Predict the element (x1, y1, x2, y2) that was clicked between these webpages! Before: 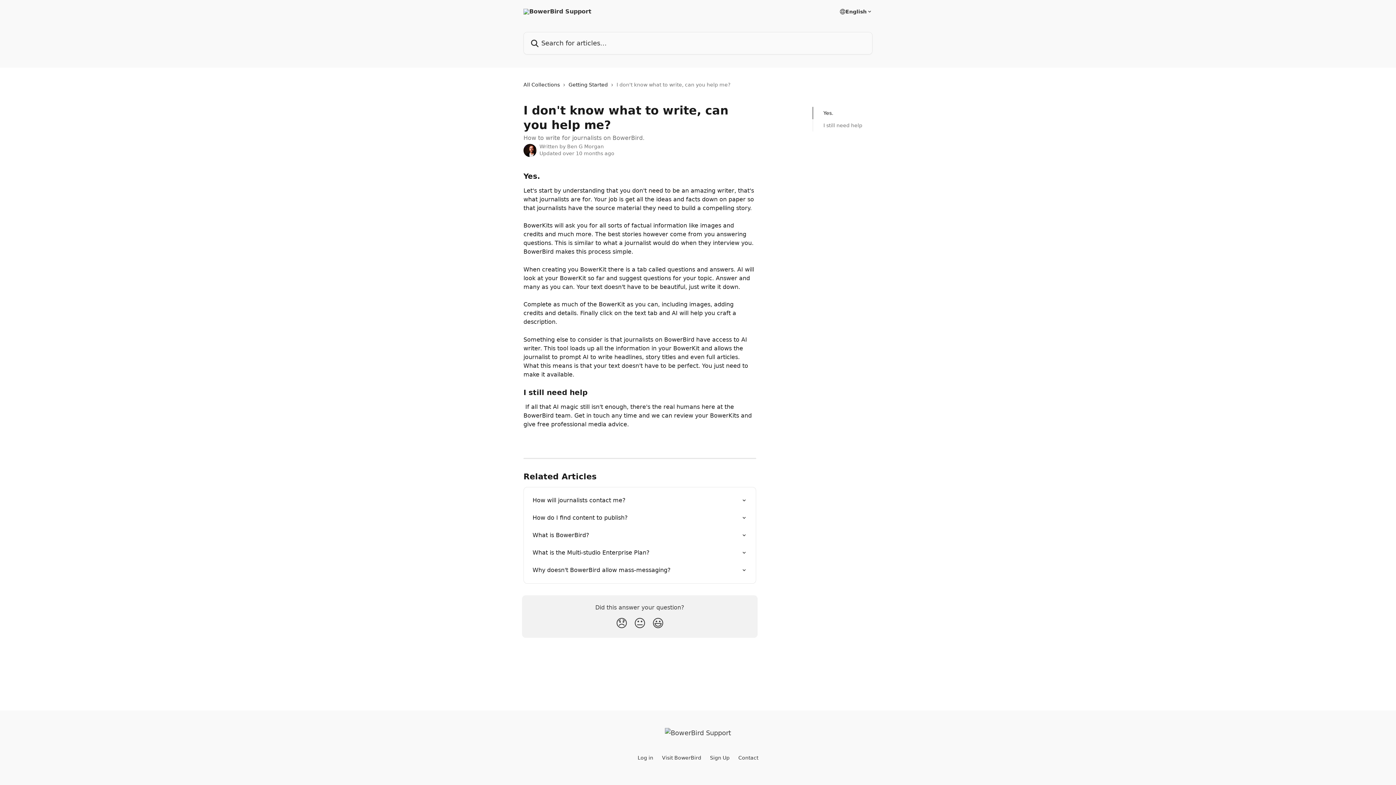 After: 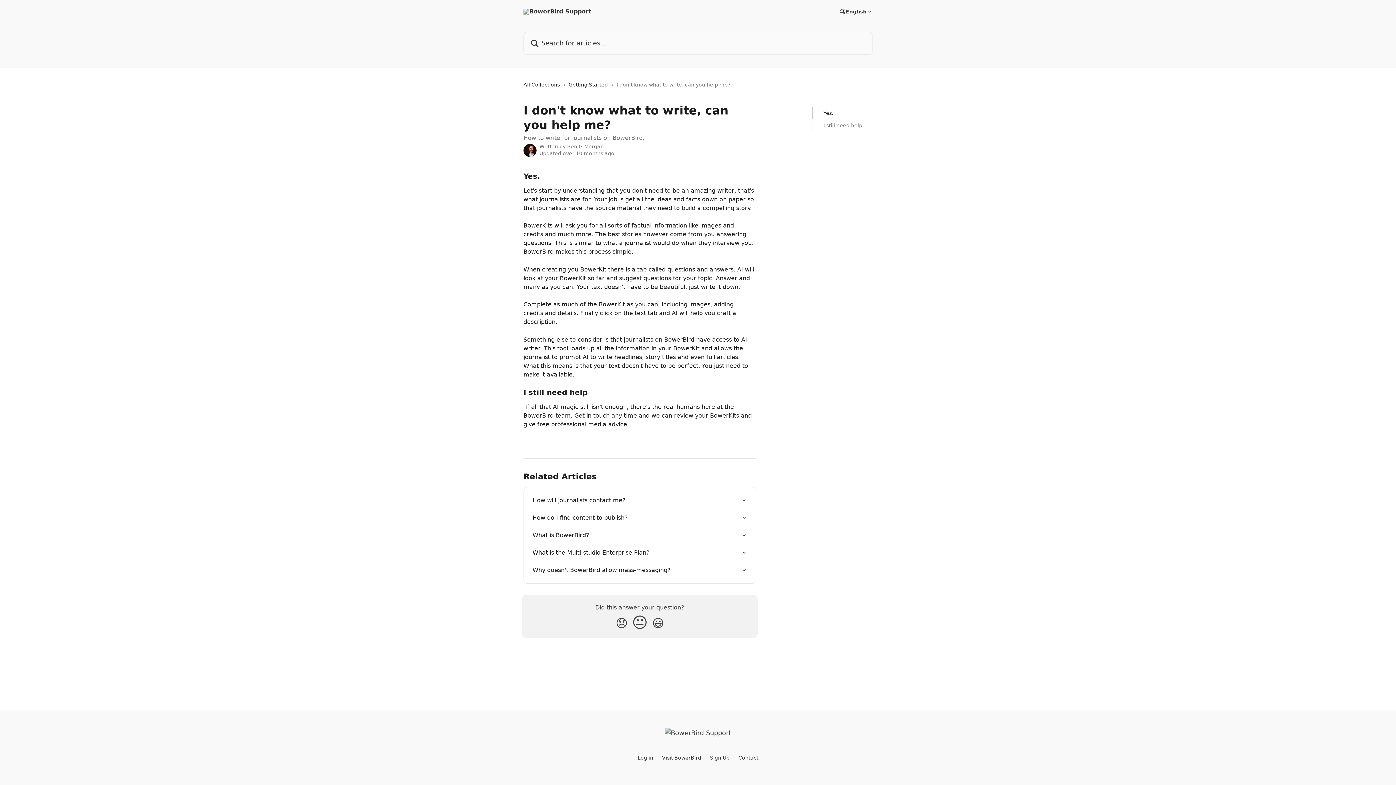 Action: bbox: (630, 613, 649, 633) label: Neutral Reaction